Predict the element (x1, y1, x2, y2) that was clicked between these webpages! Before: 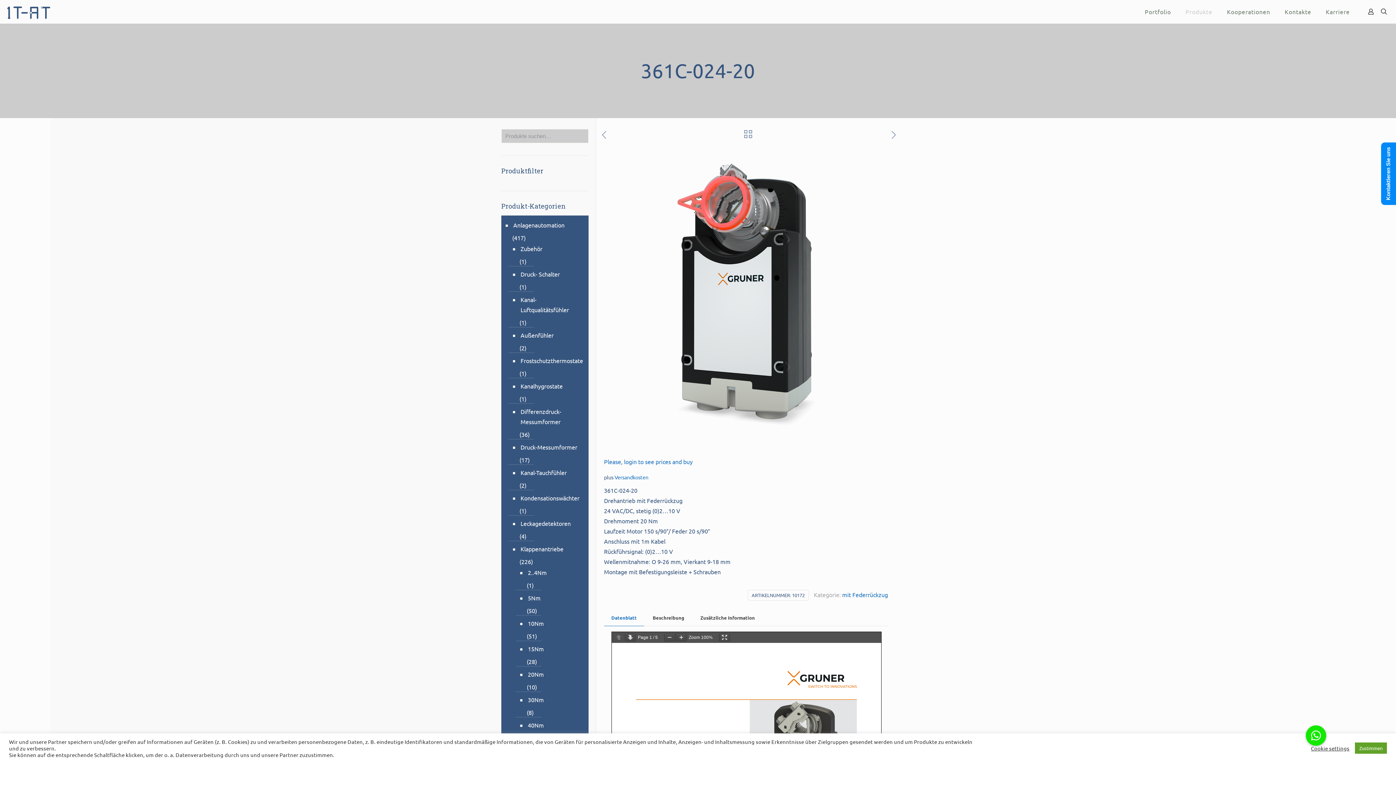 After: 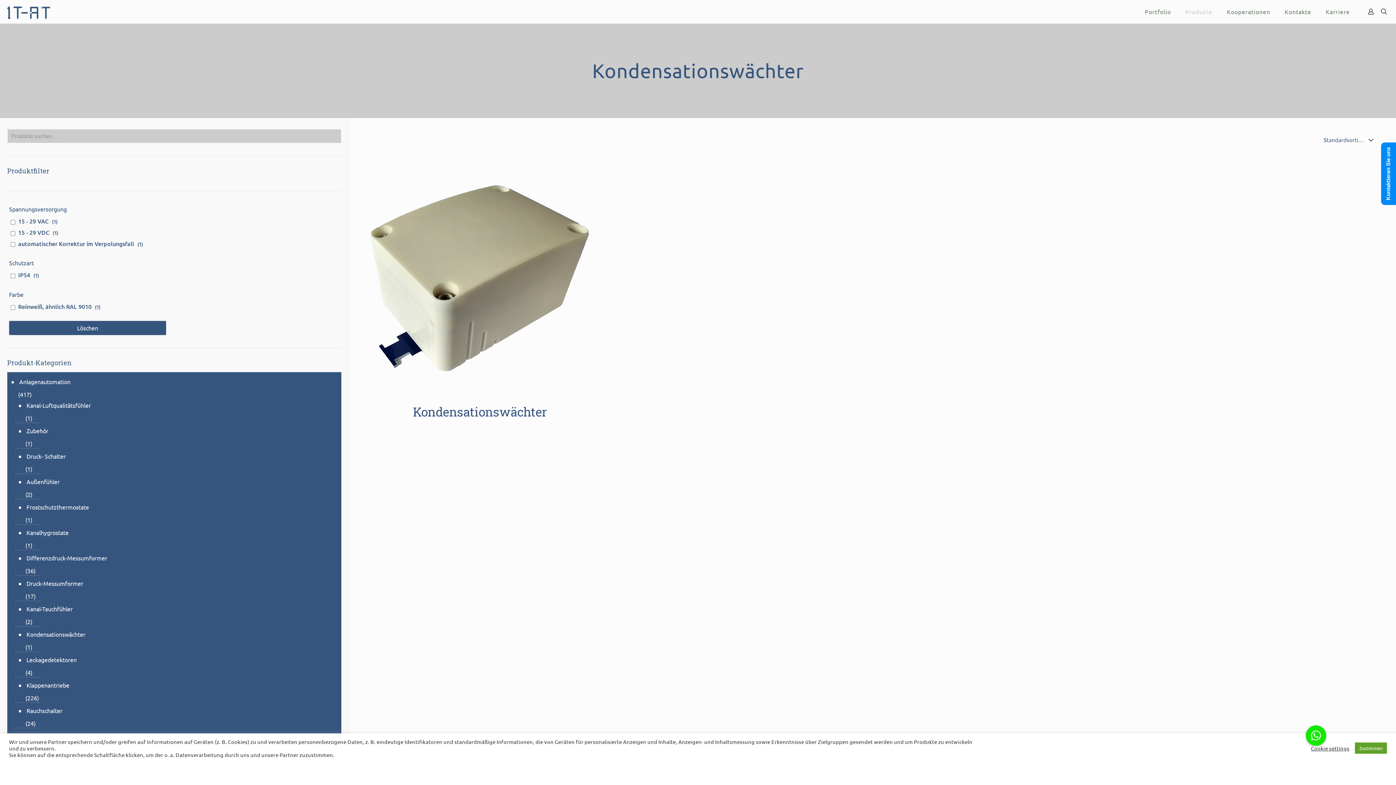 Action: bbox: (519, 490, 581, 505) label: Kondensationswächter